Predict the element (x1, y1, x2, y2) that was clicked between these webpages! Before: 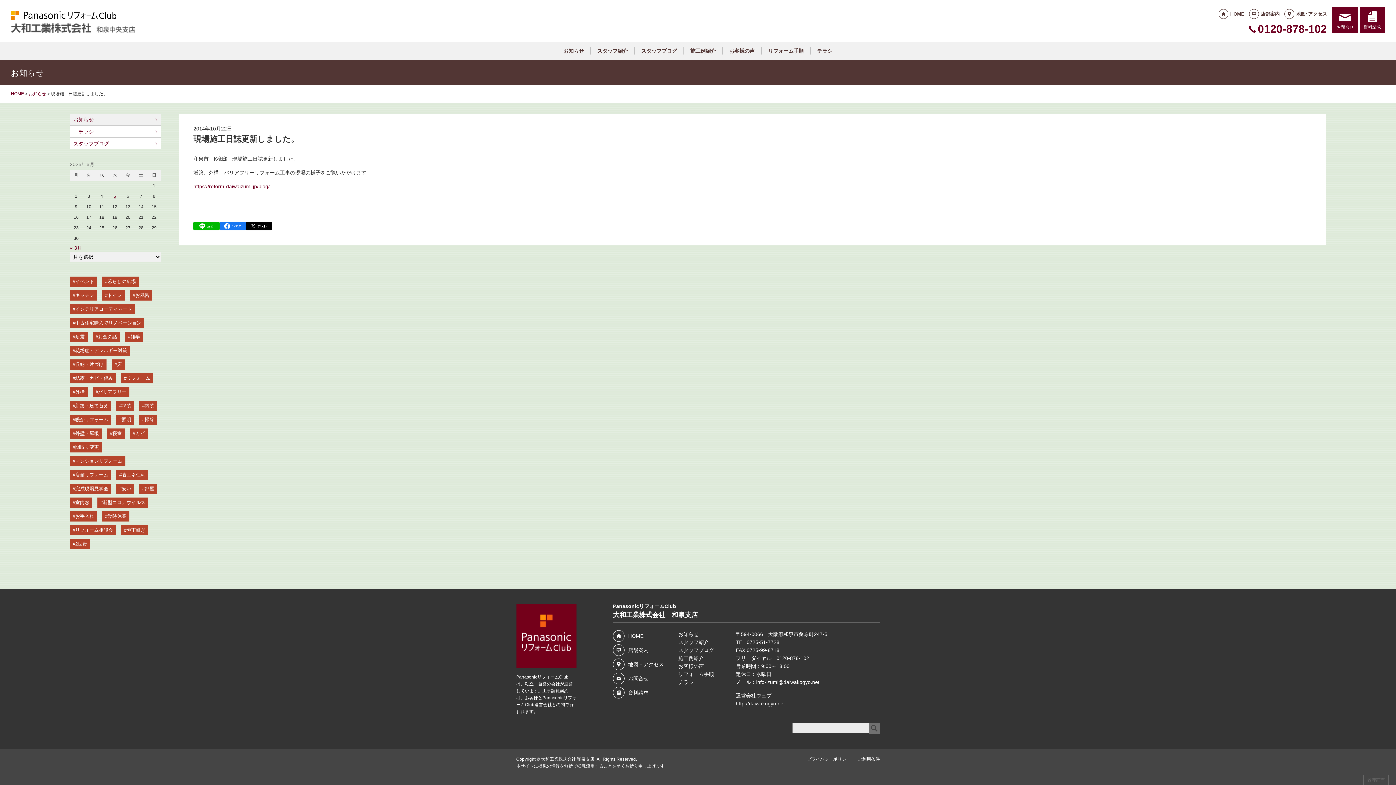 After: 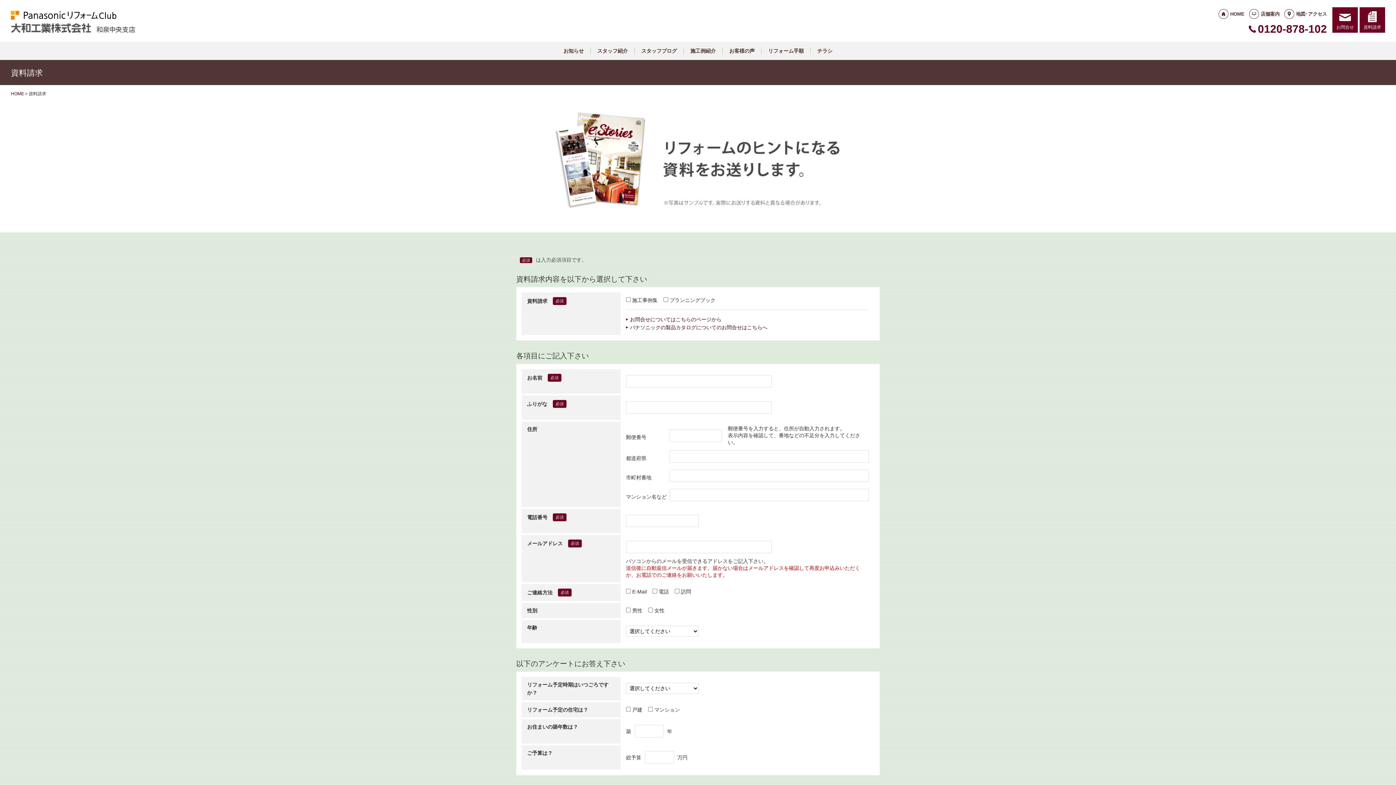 Action: bbox: (613, 687, 664, 698) label: 資料請求